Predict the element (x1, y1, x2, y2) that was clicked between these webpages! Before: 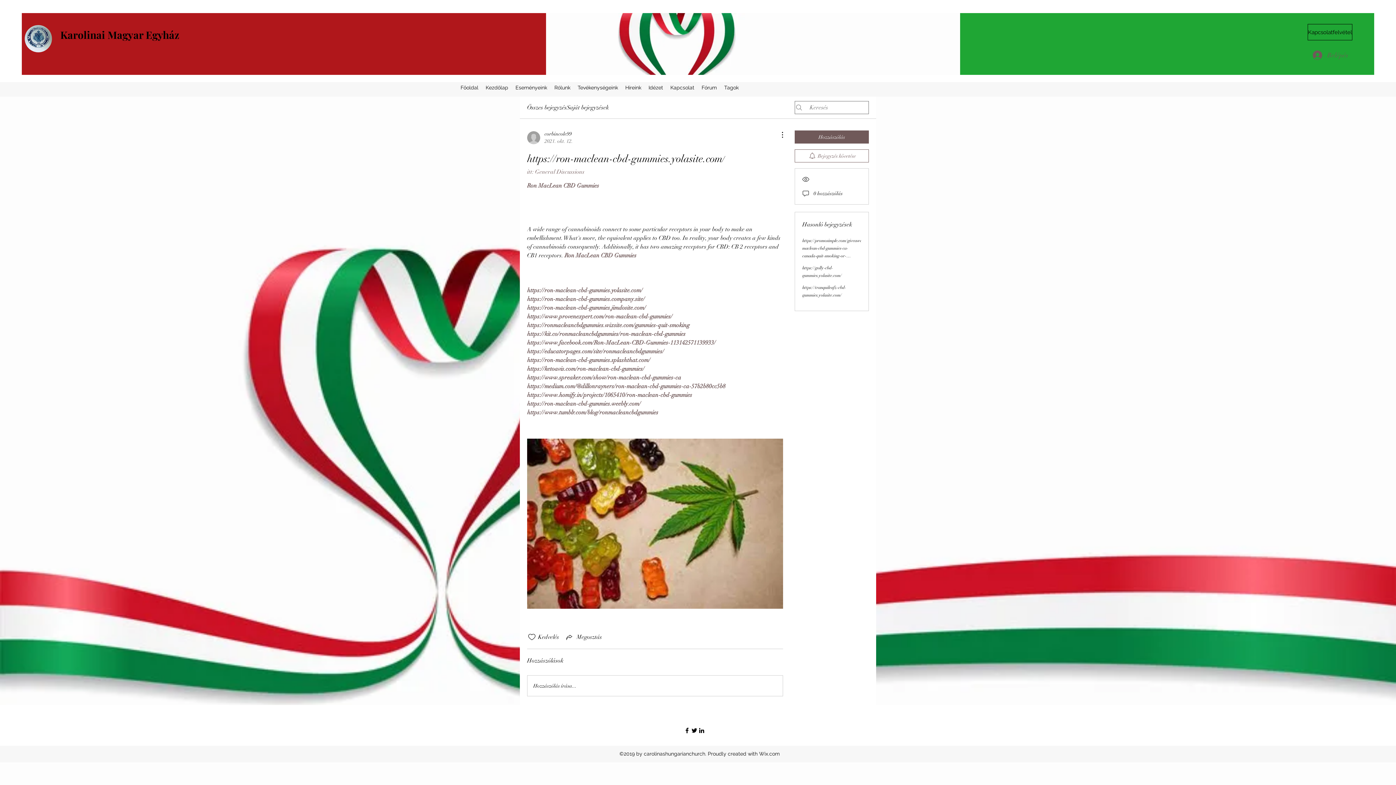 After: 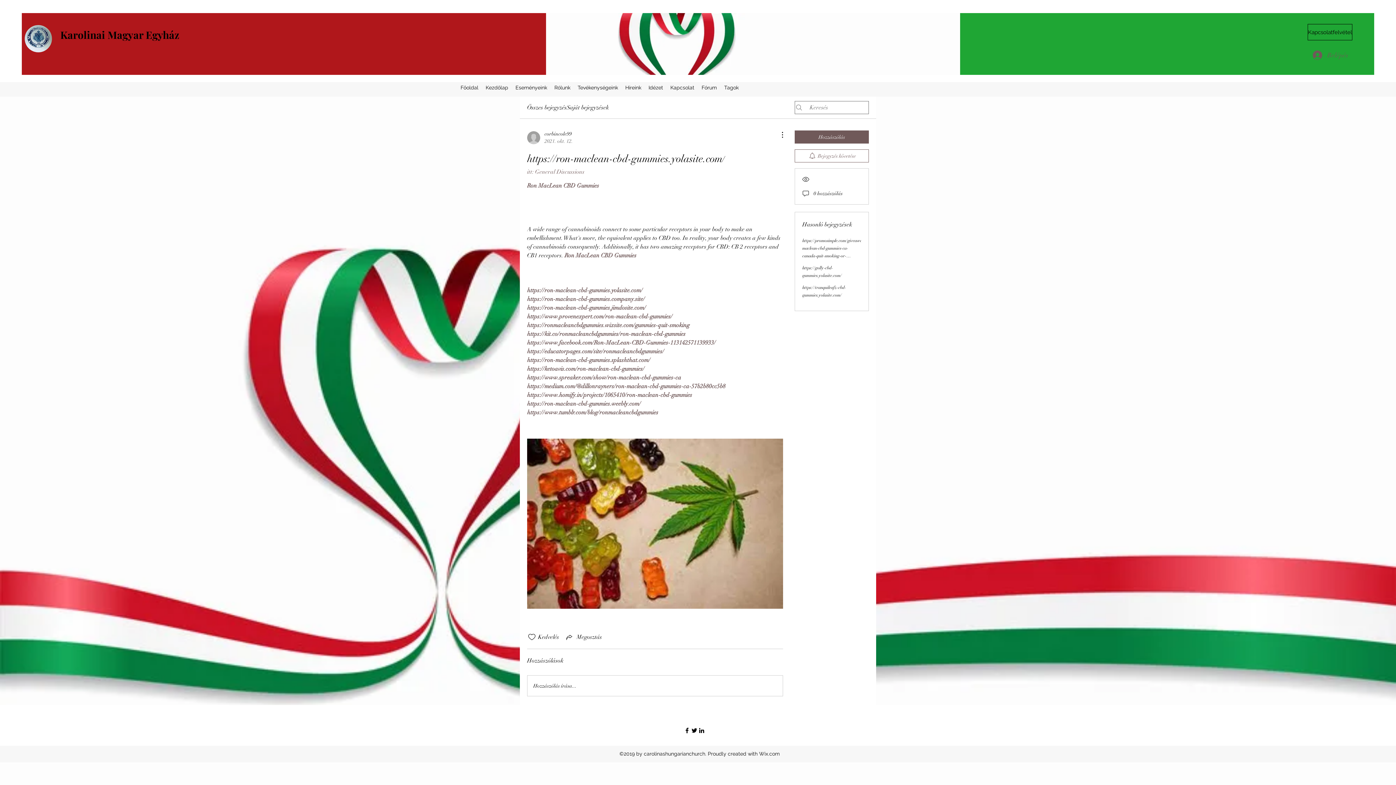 Action: bbox: (527, 356, 650, 364) label: https://ron-maclean-cbd-gummies.splashthat.com/